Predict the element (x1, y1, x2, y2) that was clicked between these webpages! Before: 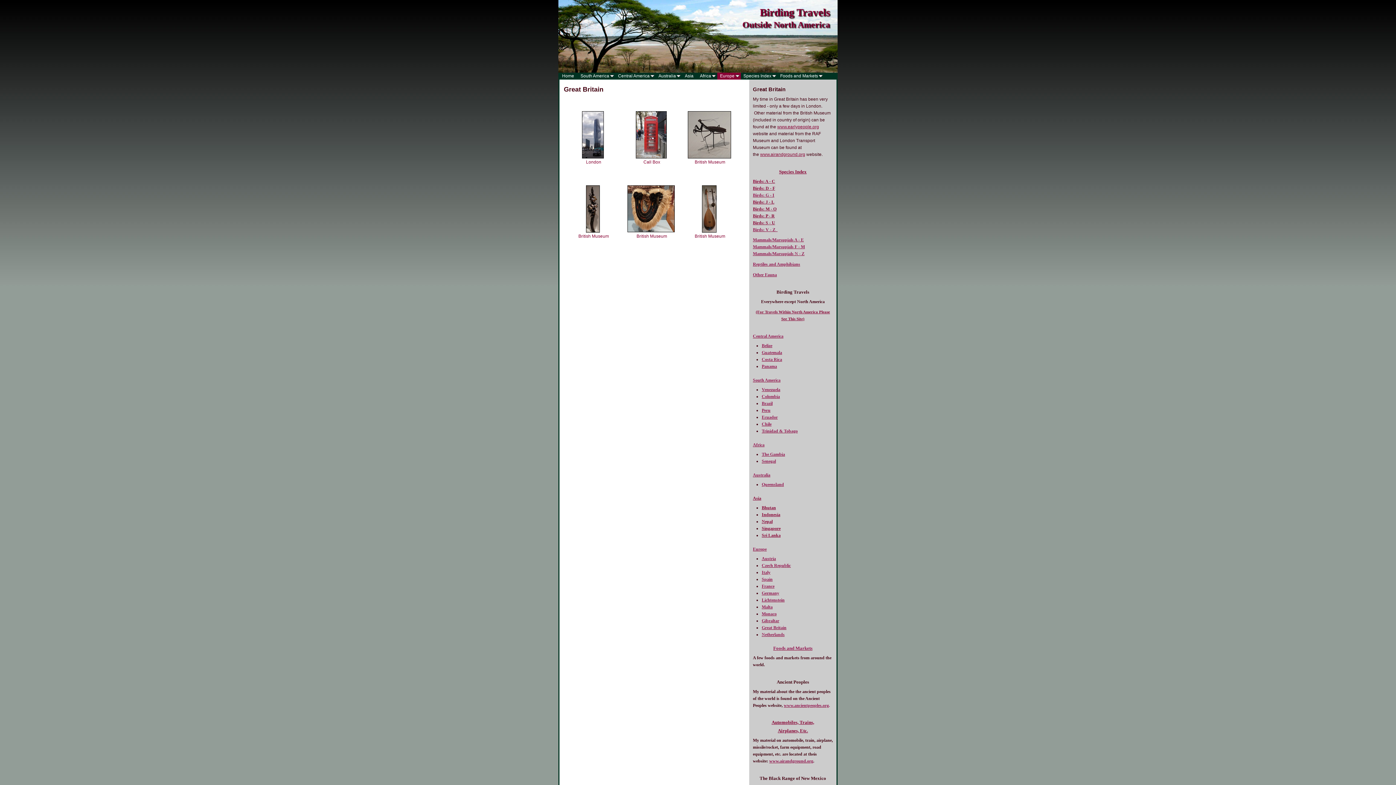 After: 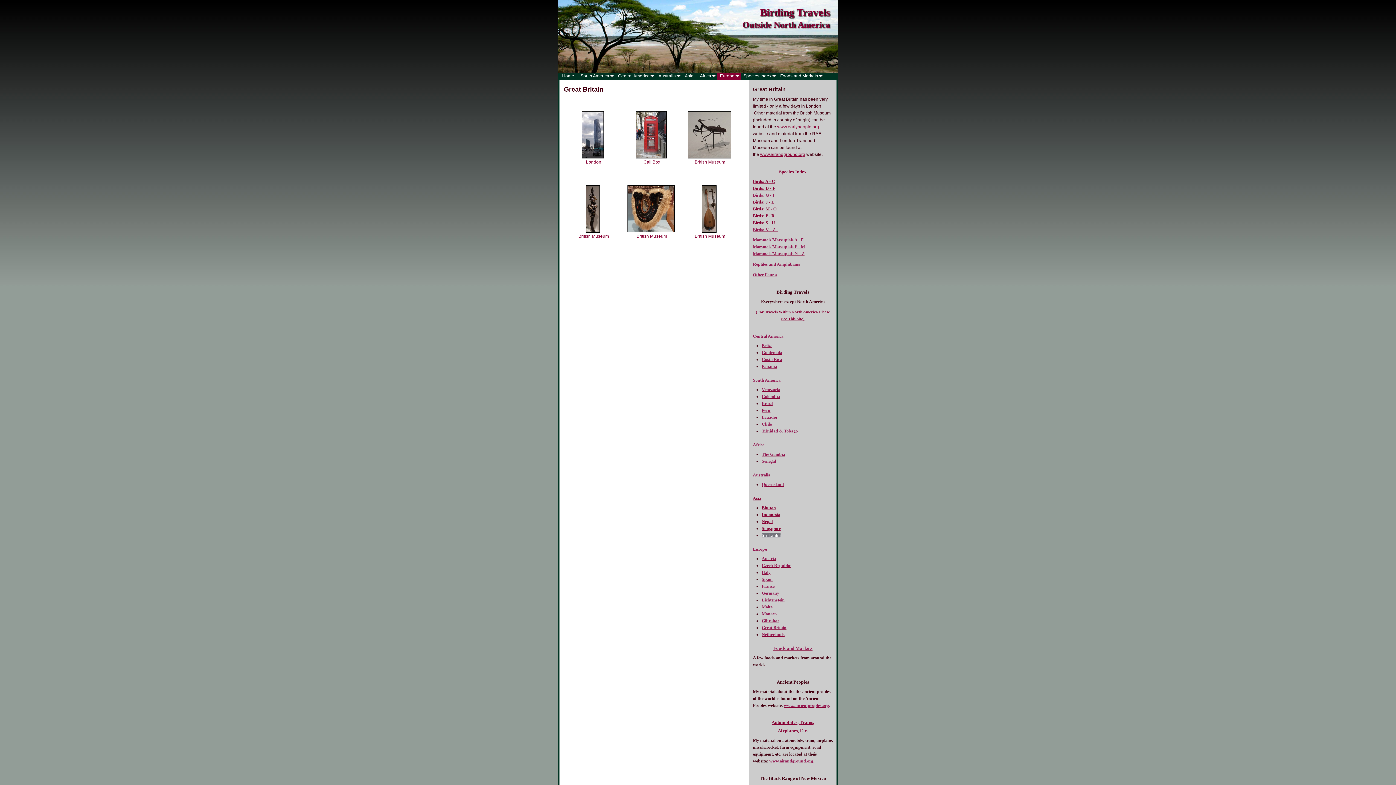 Action: label: Sri Lanka bbox: (761, 533, 780, 538)